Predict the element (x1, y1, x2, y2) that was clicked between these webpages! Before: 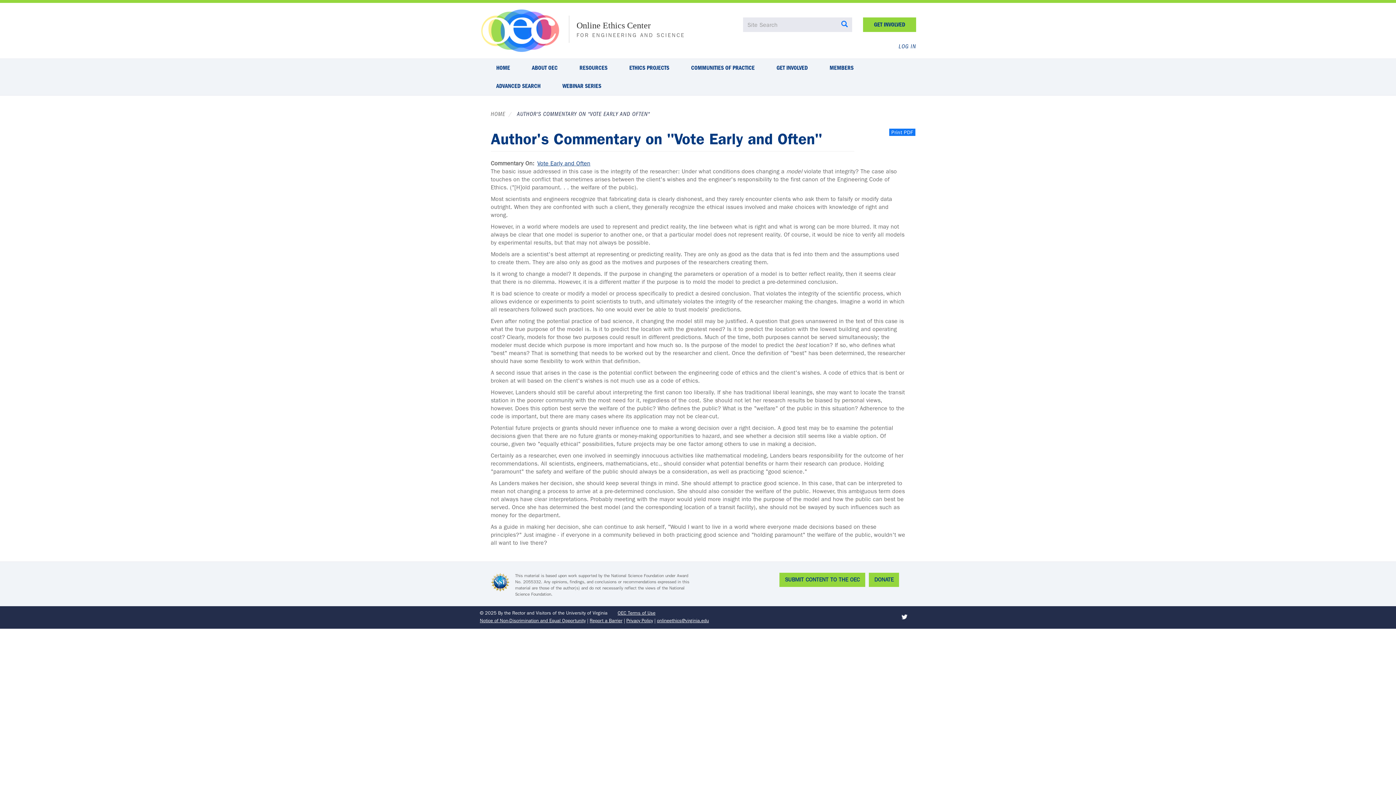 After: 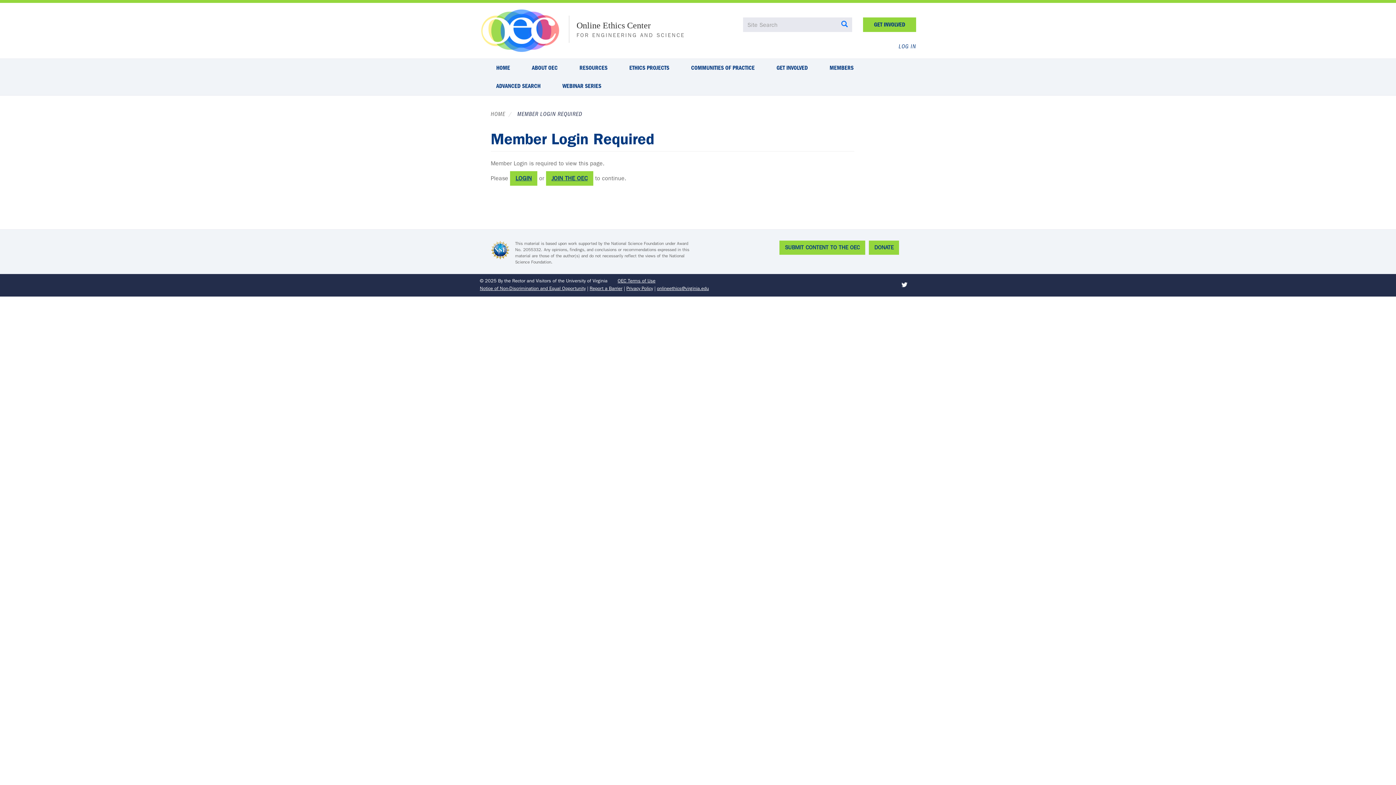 Action: bbox: (818, 58, 864, 76) label: MEMBERS